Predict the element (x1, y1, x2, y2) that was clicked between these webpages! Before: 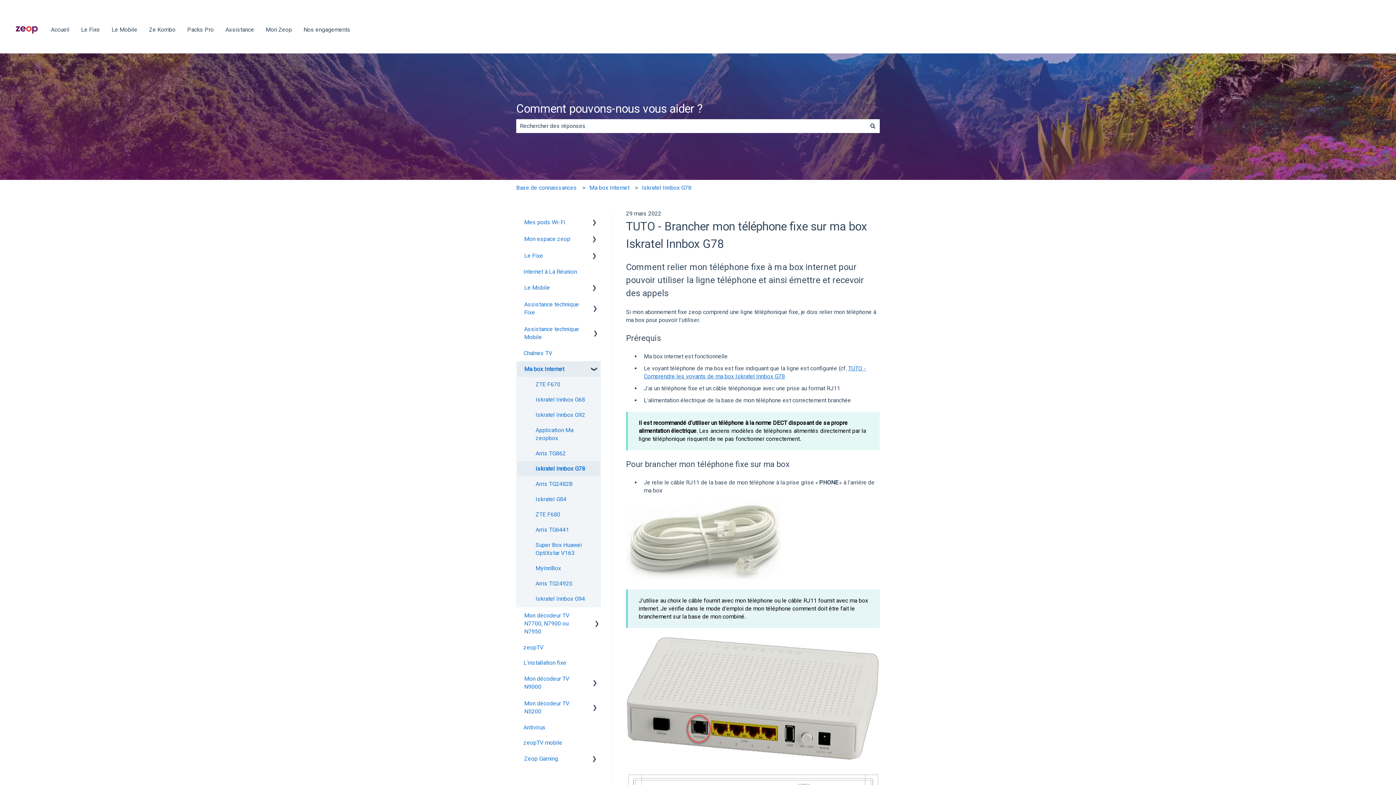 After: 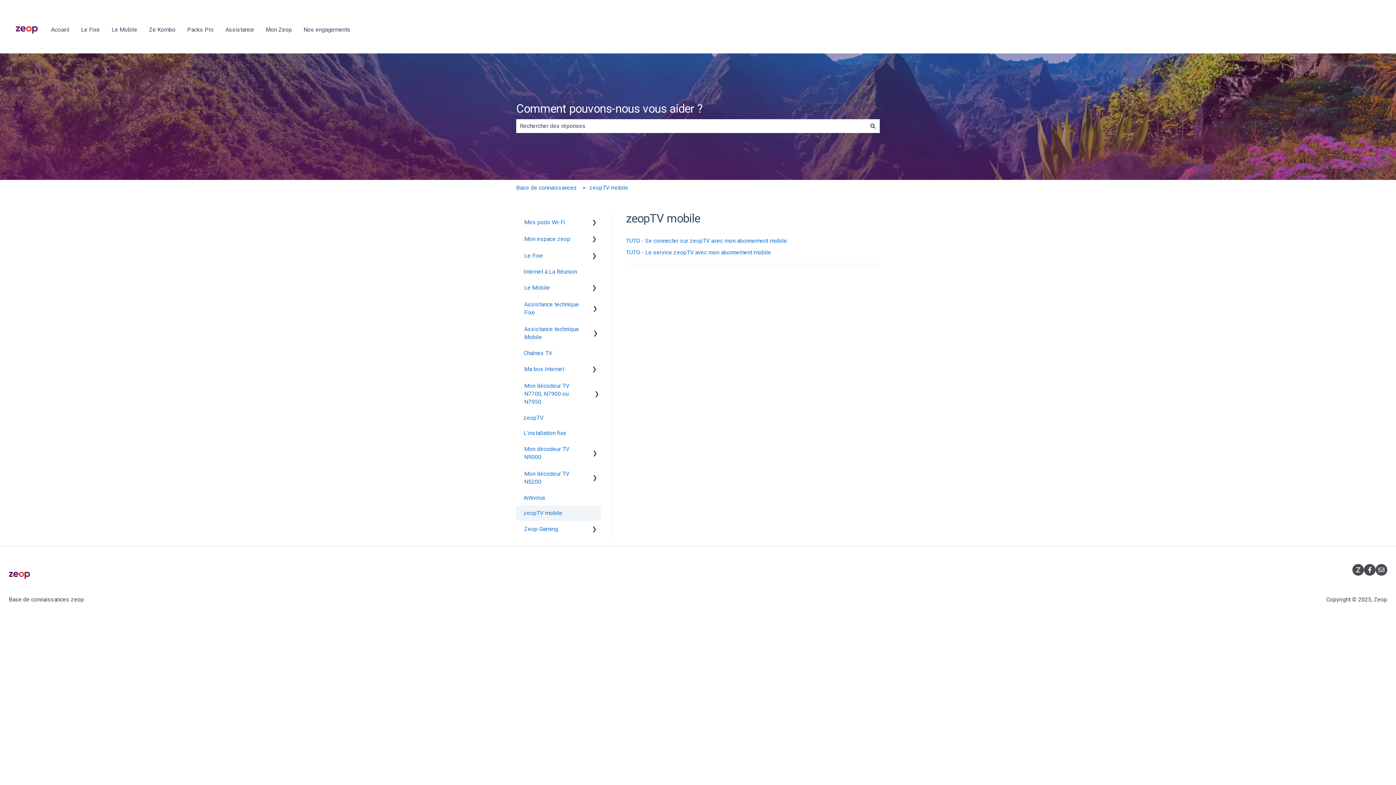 Action: label: zeopTV mobile bbox: (516, 735, 600, 750)